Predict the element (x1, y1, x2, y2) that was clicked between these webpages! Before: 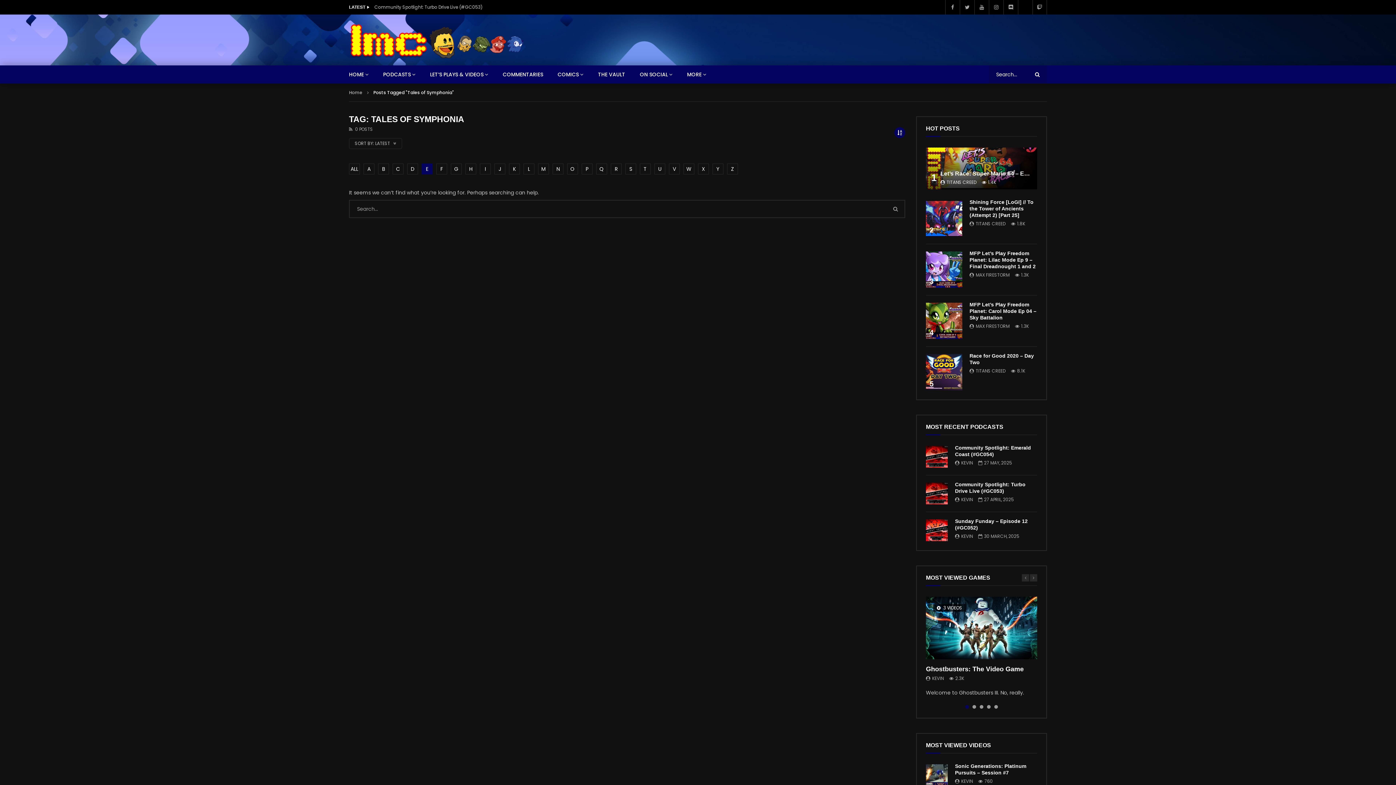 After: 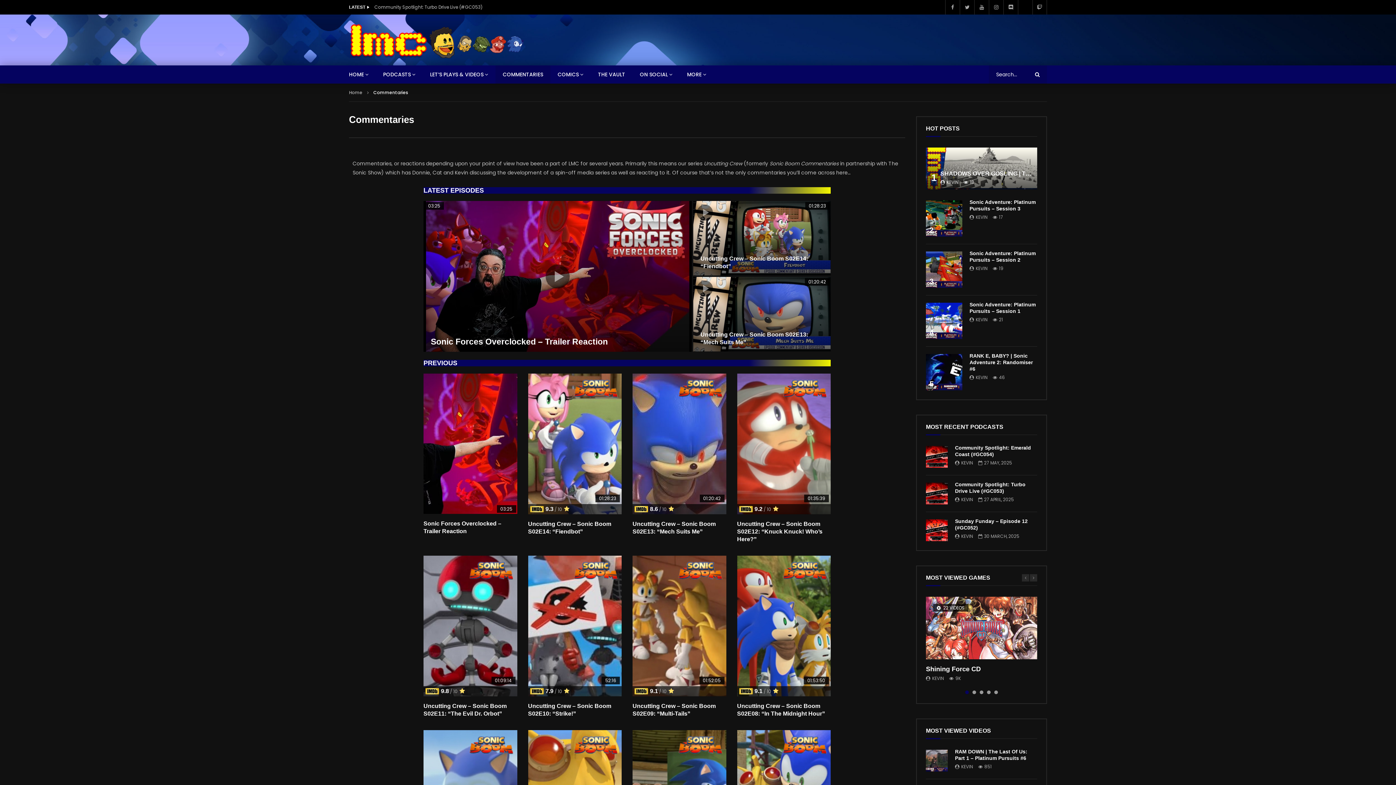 Action: label: COMMENTARIES bbox: (495, 65, 550, 83)